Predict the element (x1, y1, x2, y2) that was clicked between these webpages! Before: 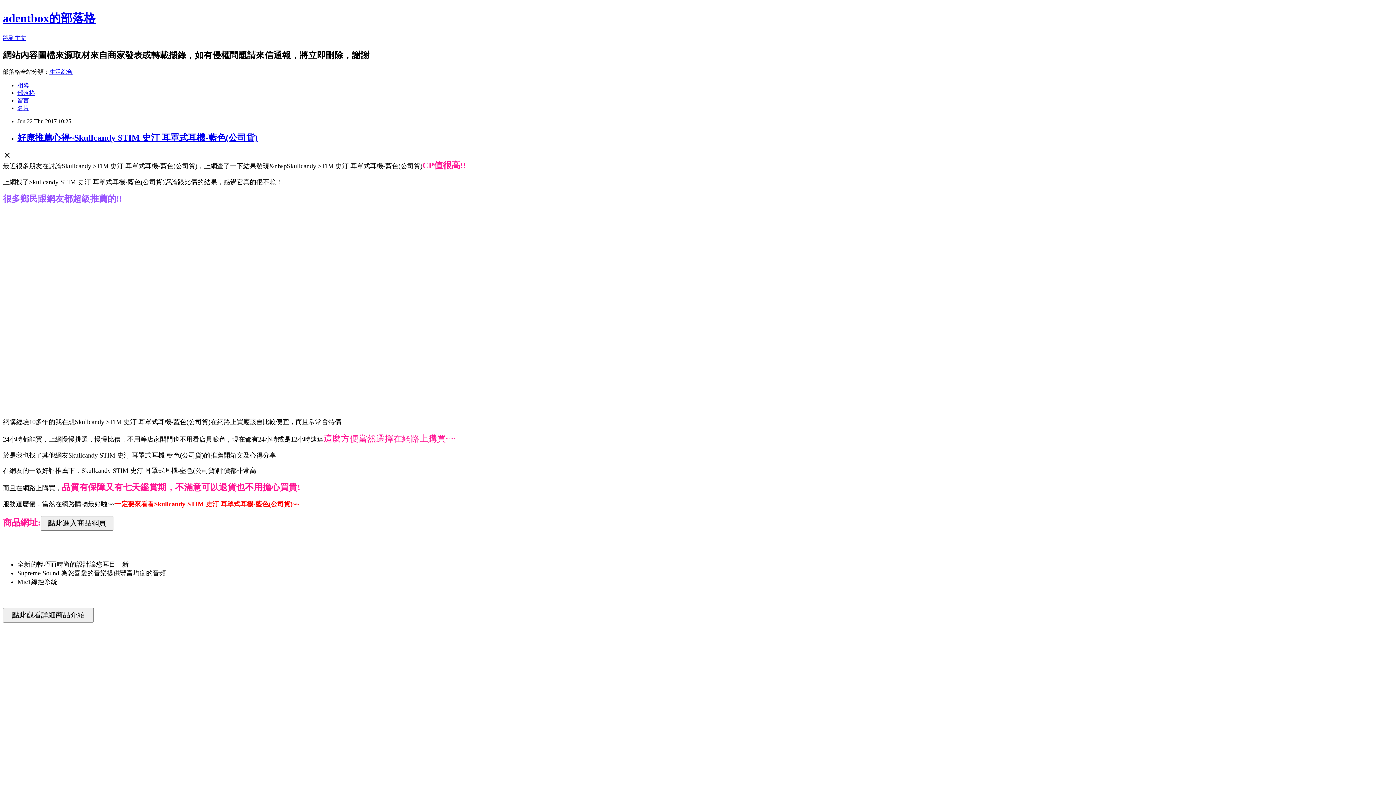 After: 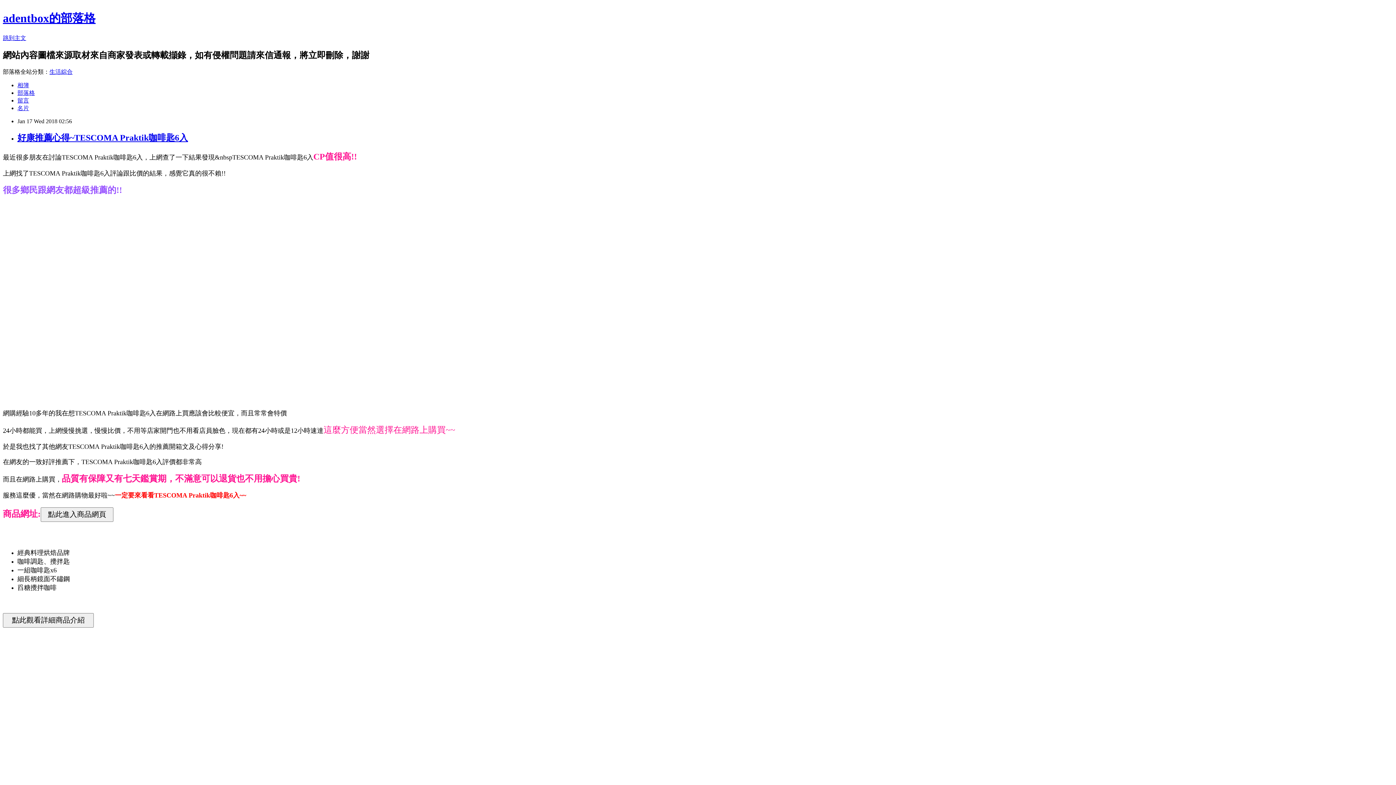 Action: label: 部落格 bbox: (17, 89, 34, 95)